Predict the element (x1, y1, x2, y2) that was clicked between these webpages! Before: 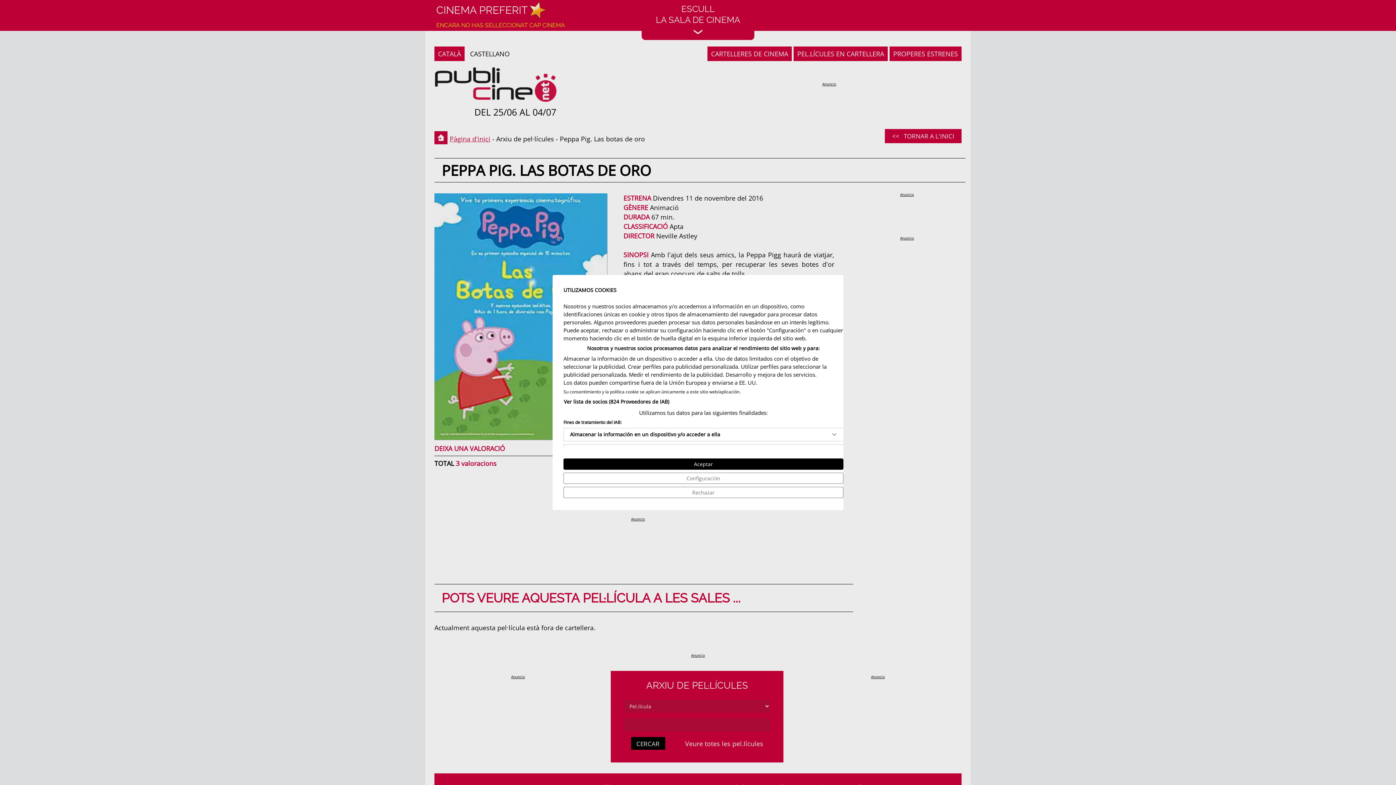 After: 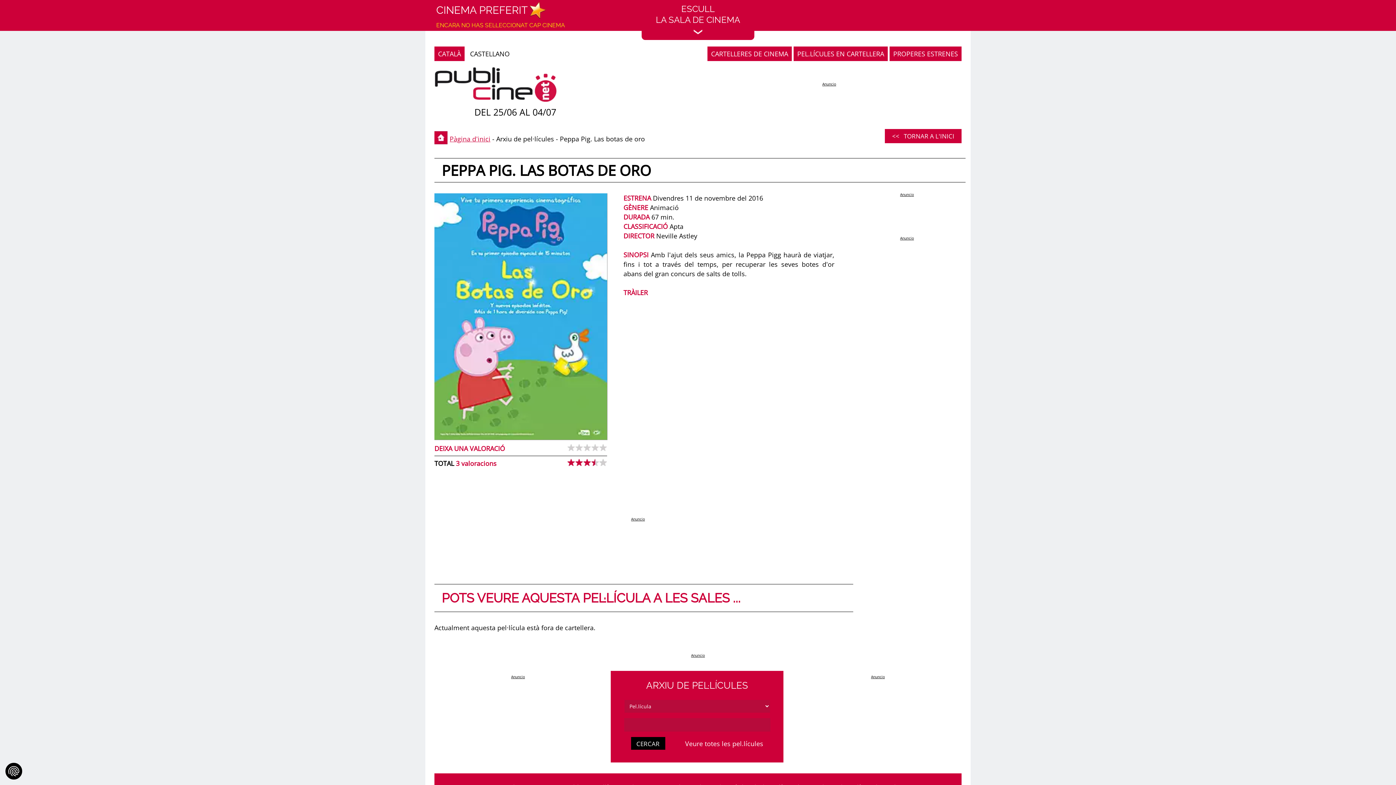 Action: bbox: (563, 487, 843, 498) label: Denegar todas las cookies